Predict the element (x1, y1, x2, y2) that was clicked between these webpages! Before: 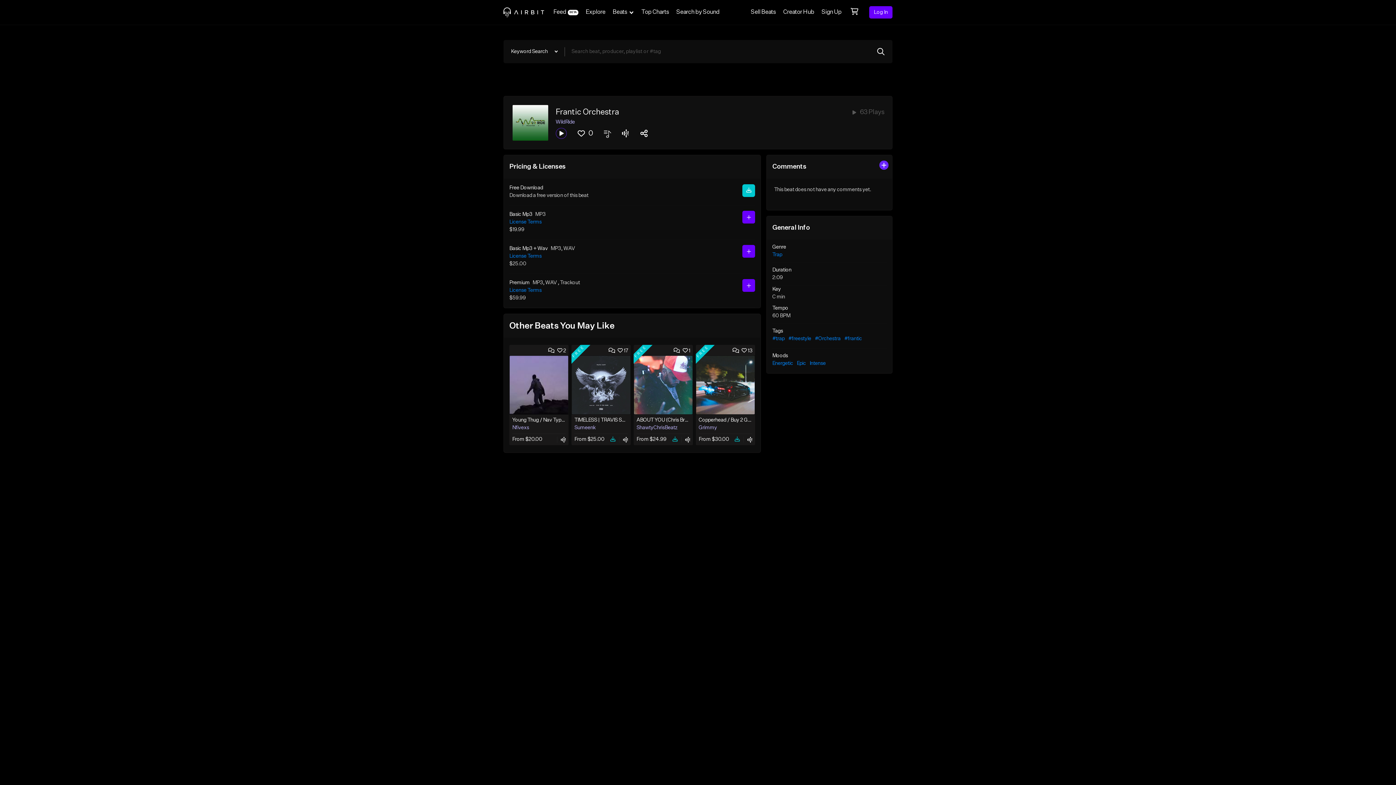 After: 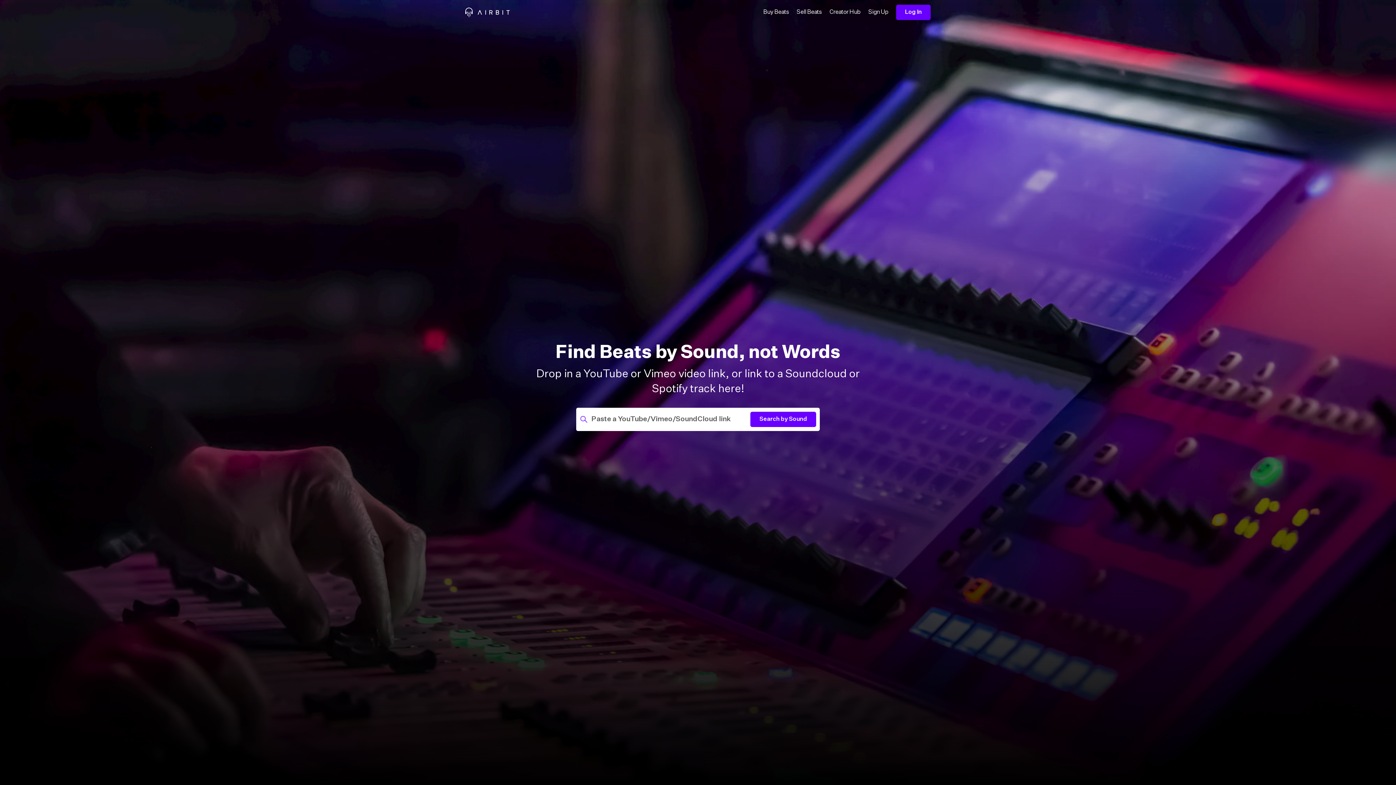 Action: bbox: (672, 0, 723, 24) label: Search by Sound